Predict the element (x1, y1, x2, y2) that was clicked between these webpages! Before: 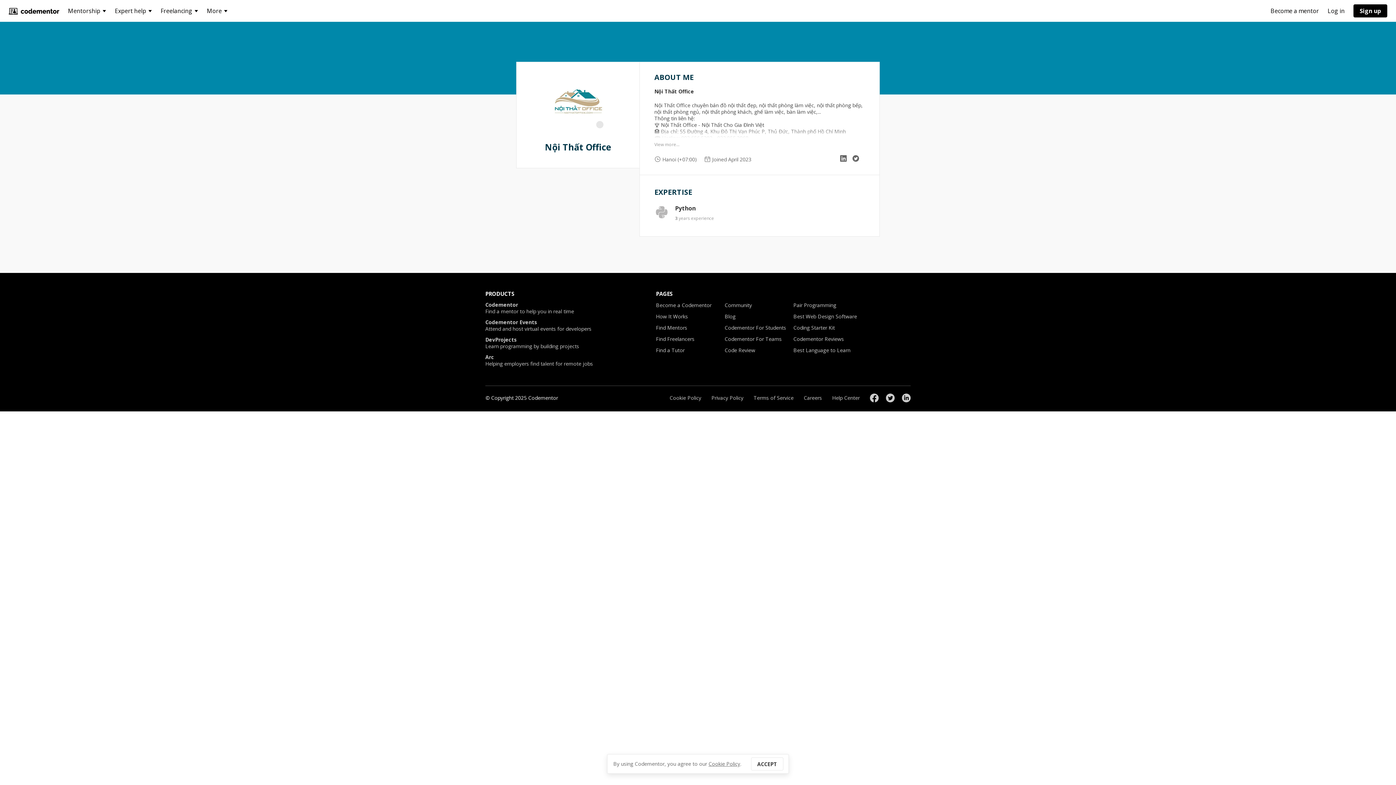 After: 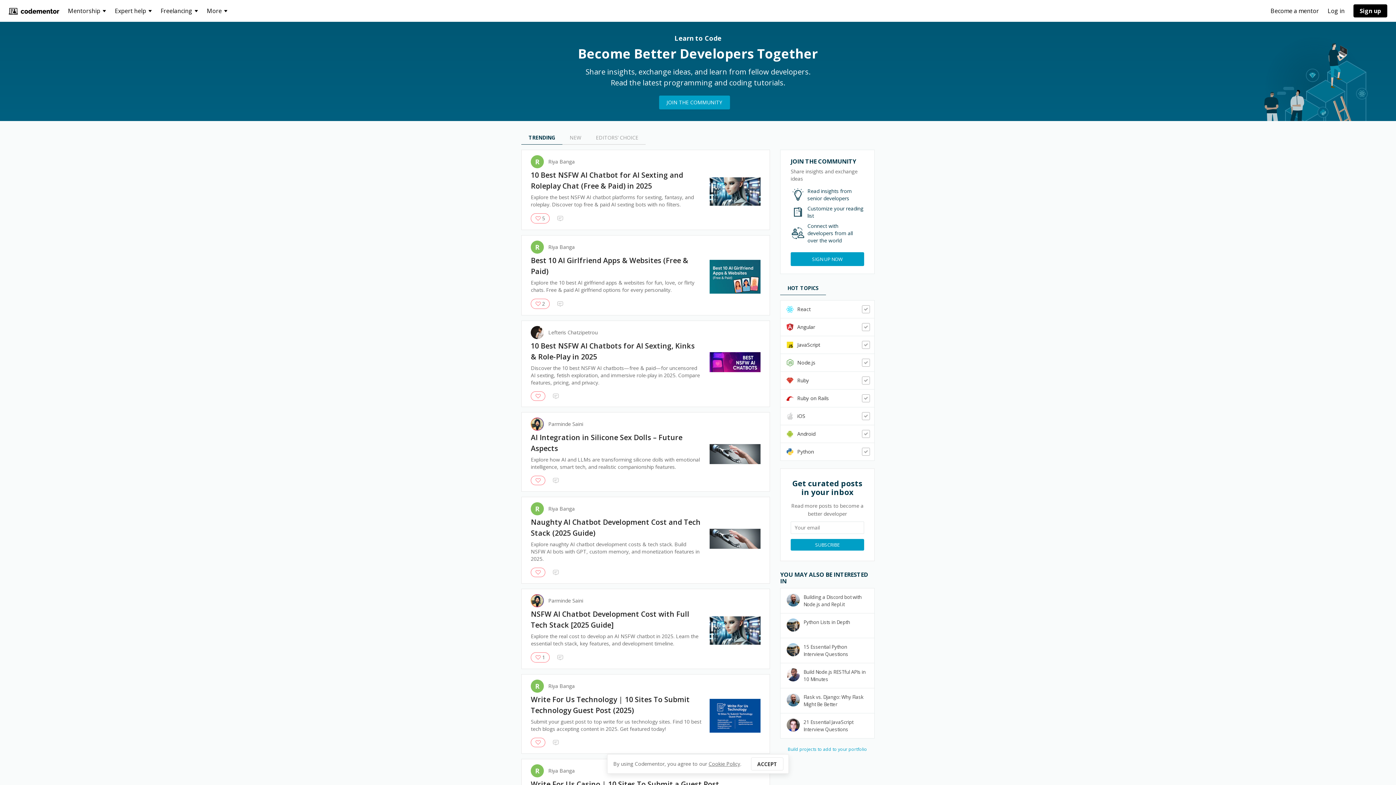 Action: bbox: (724, 301, 788, 308) label: Community